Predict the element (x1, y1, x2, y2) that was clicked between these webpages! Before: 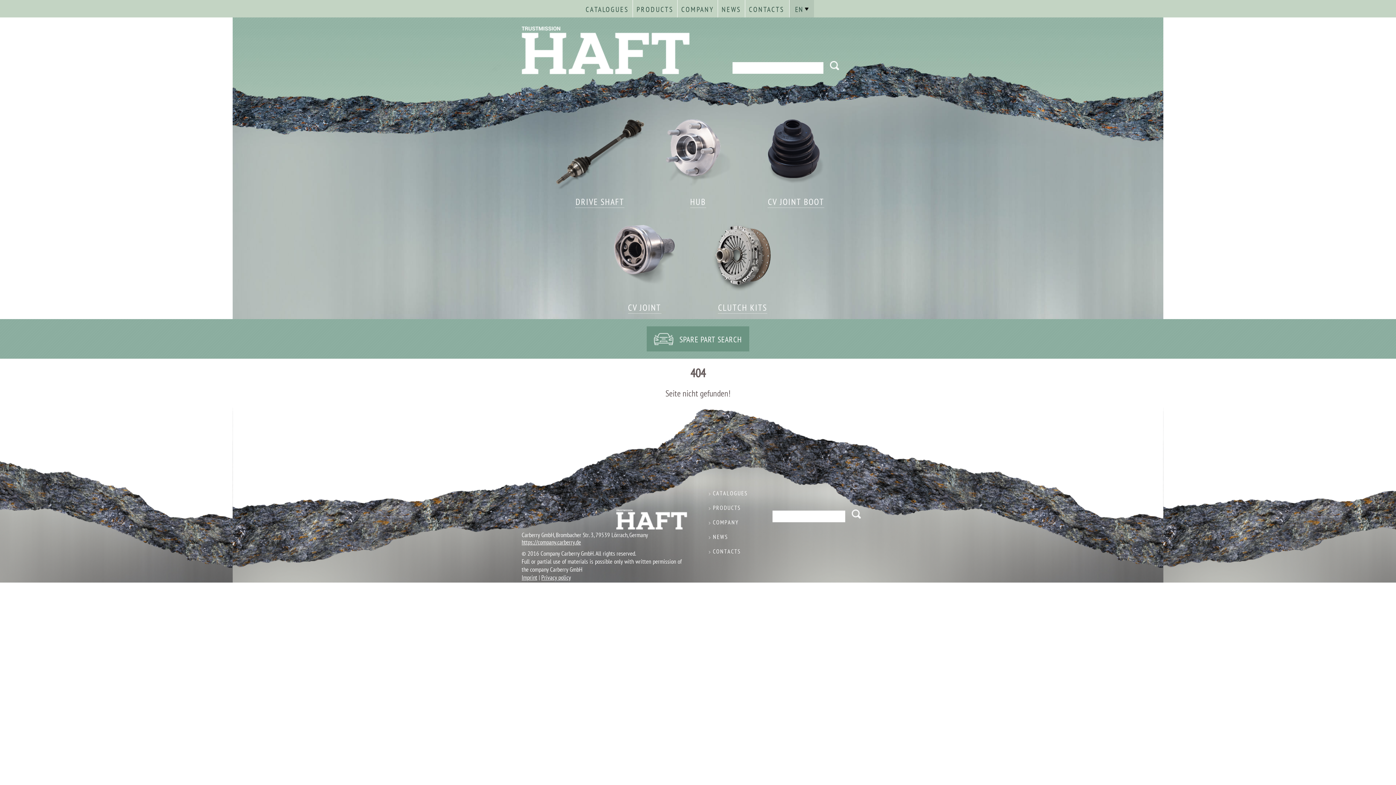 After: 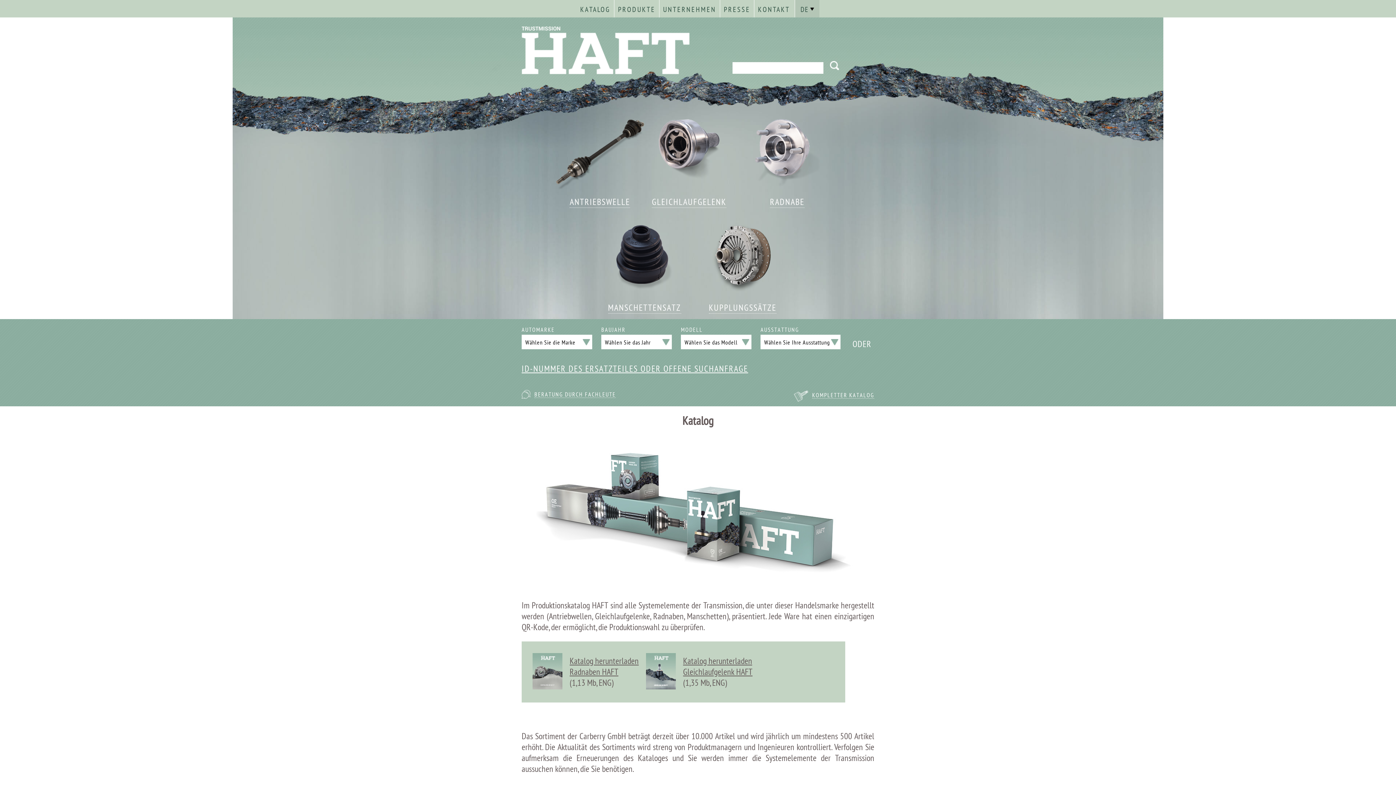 Action: bbox: (582, 0, 633, 17) label: CATALOGUES